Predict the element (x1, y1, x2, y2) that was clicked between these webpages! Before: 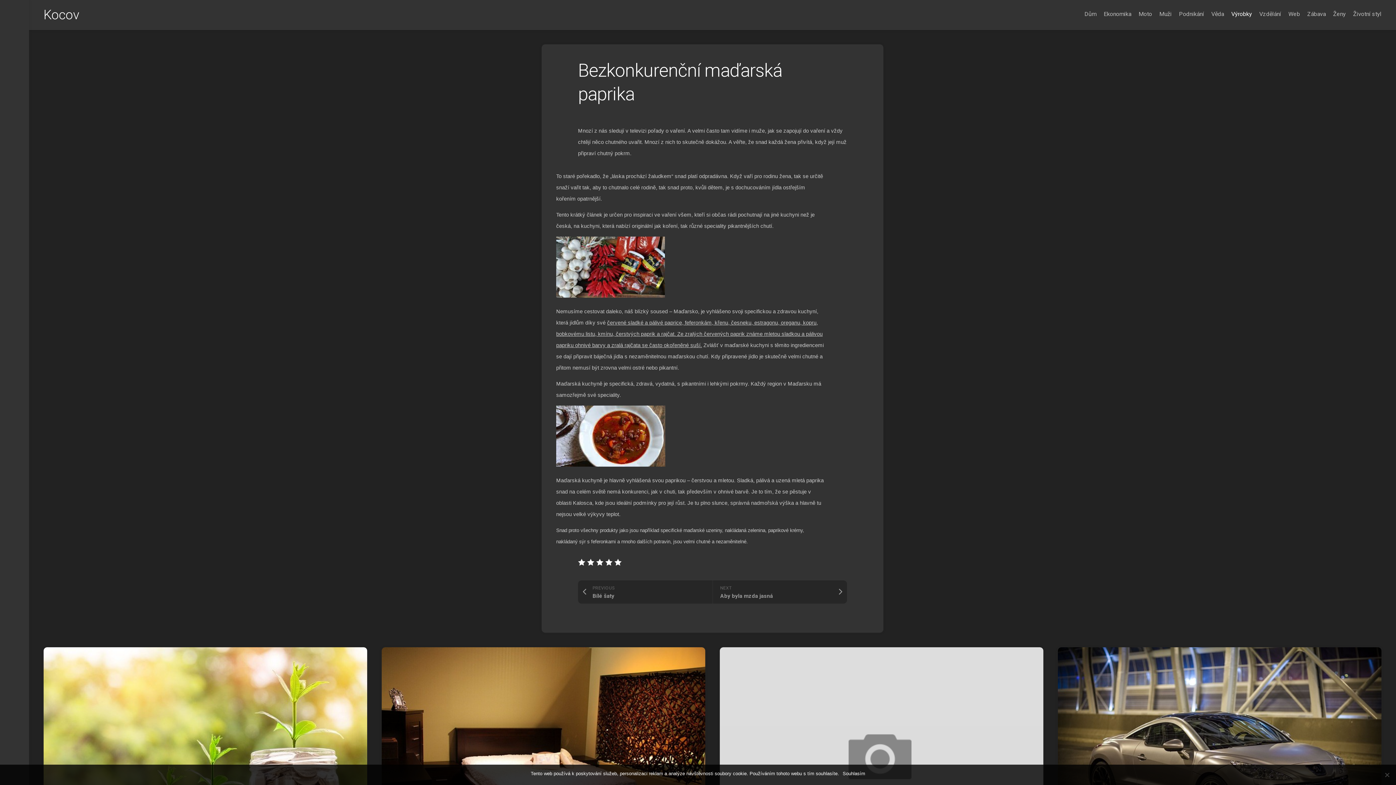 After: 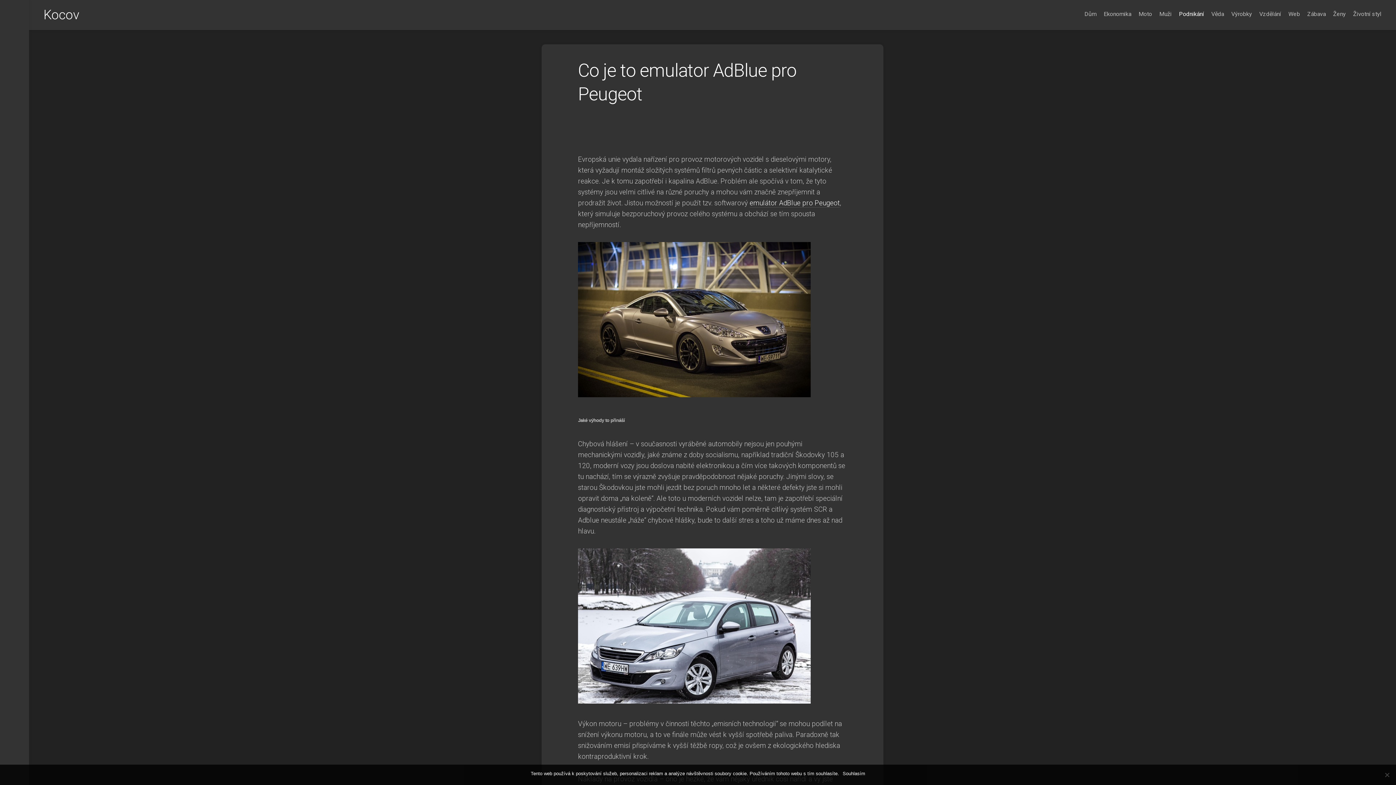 Action: bbox: (1058, 647, 1381, 863)